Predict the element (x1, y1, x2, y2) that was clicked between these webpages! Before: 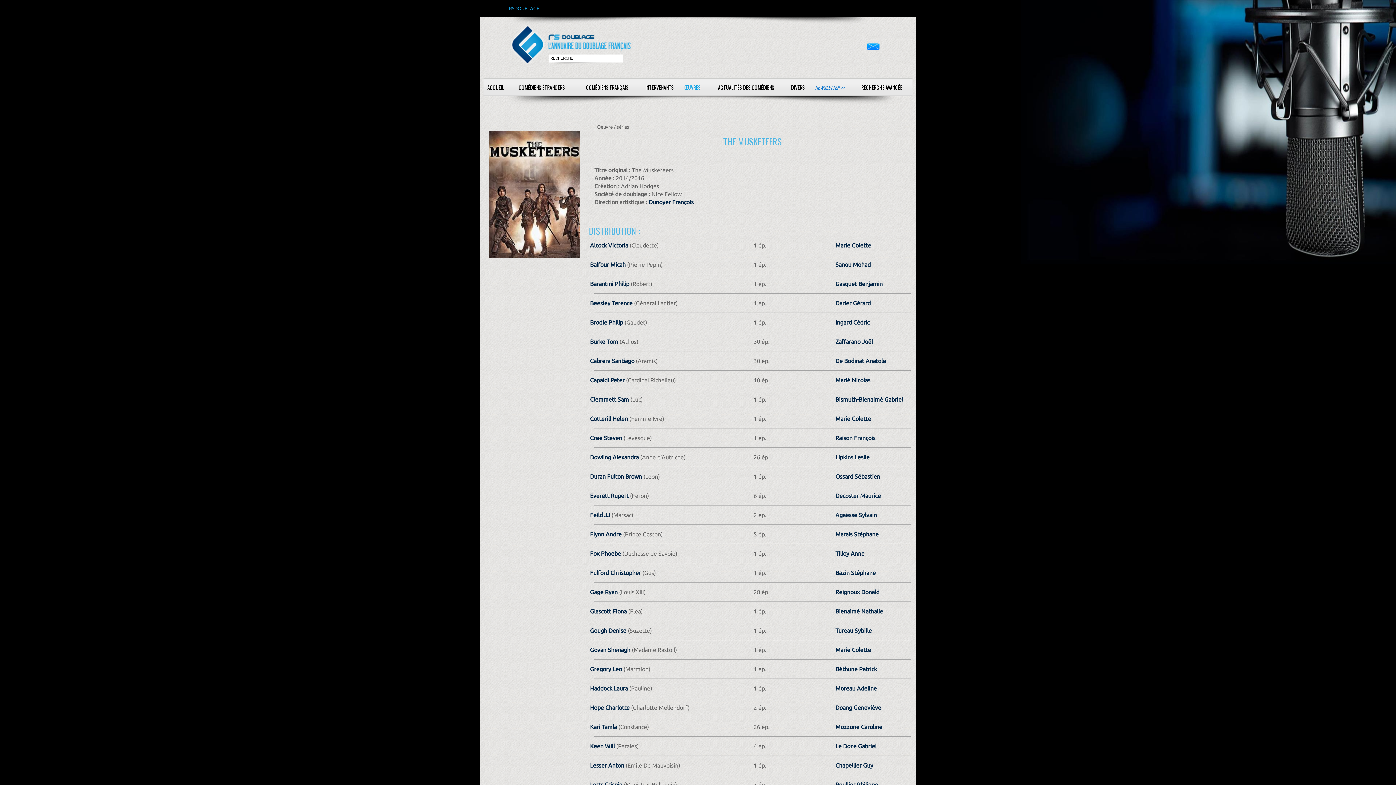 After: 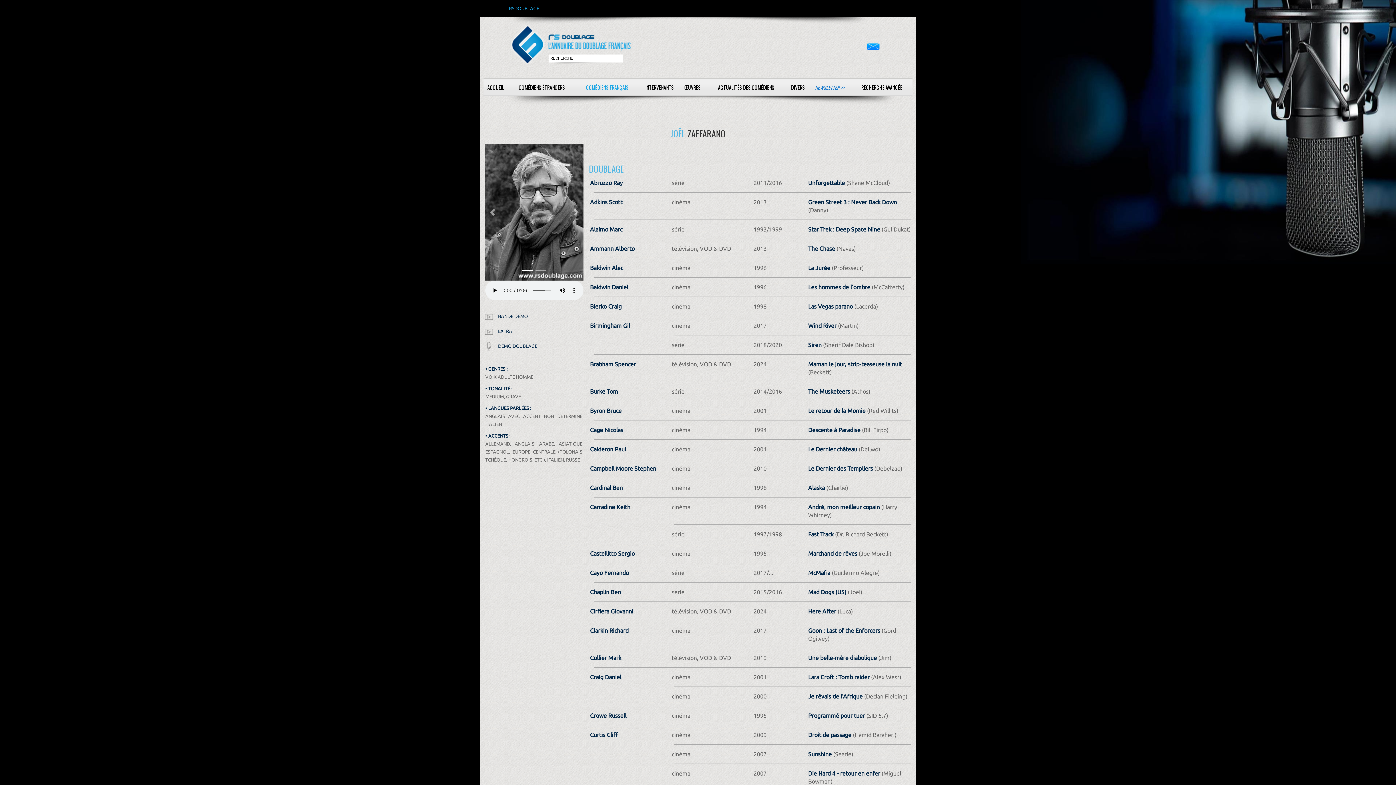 Action: label: Zaffarano Joël bbox: (835, 338, 873, 344)